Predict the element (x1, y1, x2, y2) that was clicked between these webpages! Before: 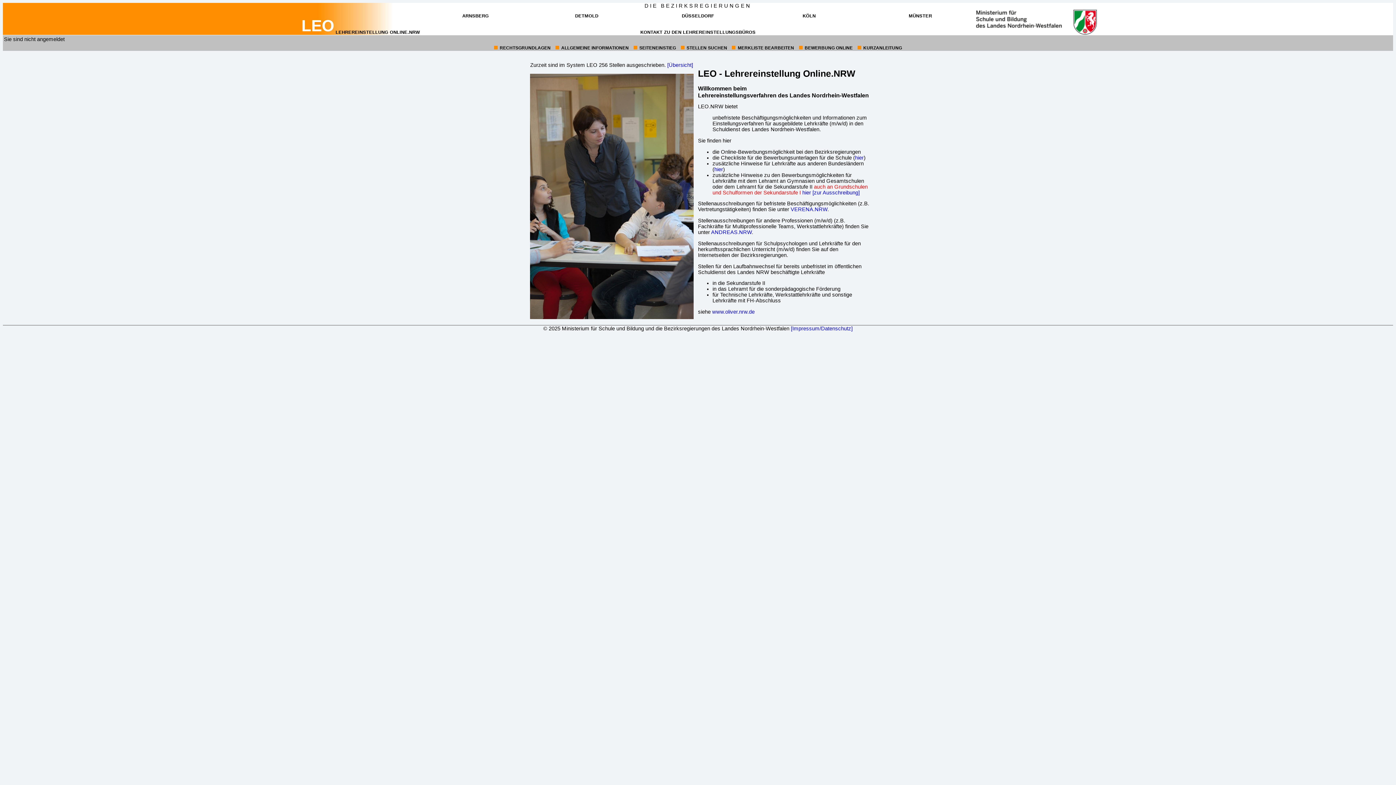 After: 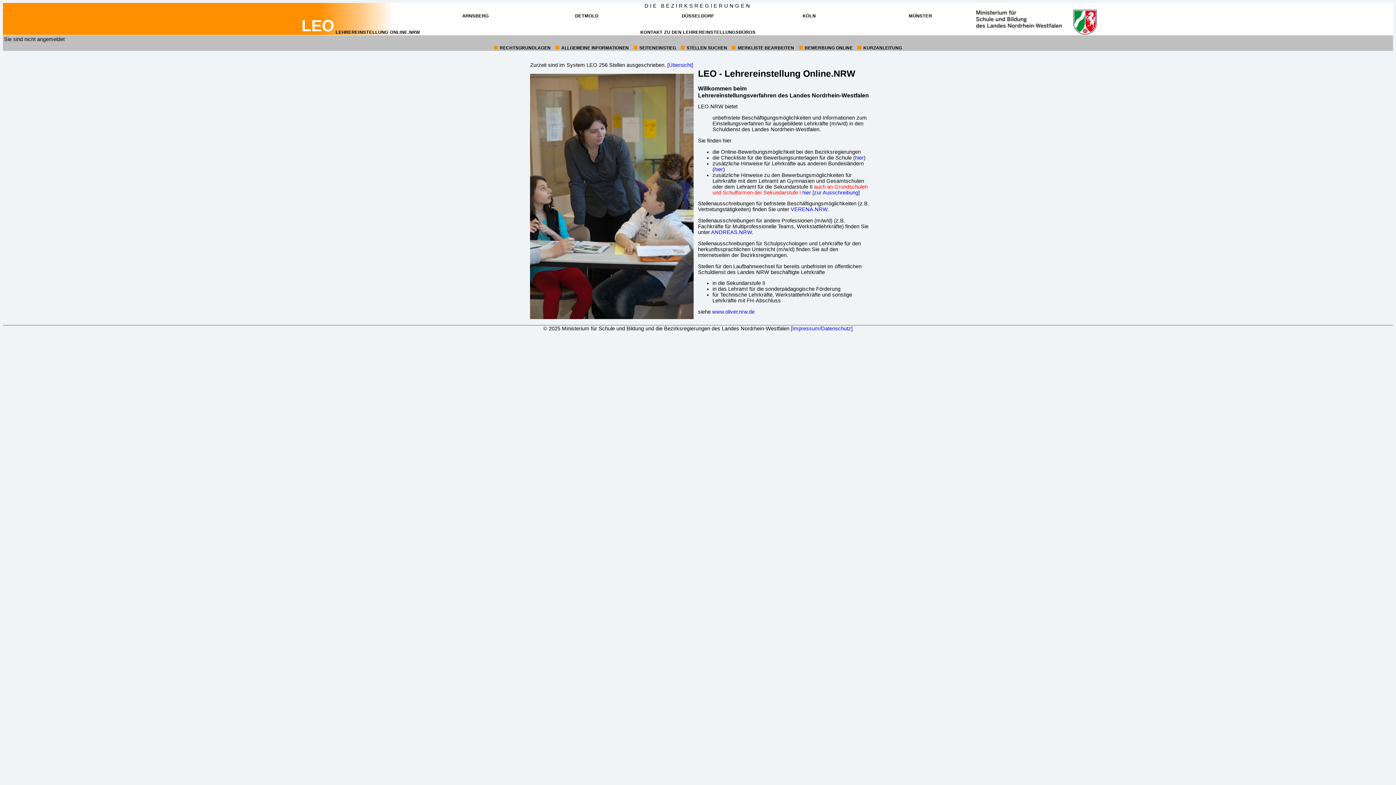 Action: label: ZUM INTERNETAUFTRITT DER BEZIRKSREGIERUNG
KÖLN
(ÖFFNET IN NEUEM FENSTER) bbox: (802, 13, 815, 18)